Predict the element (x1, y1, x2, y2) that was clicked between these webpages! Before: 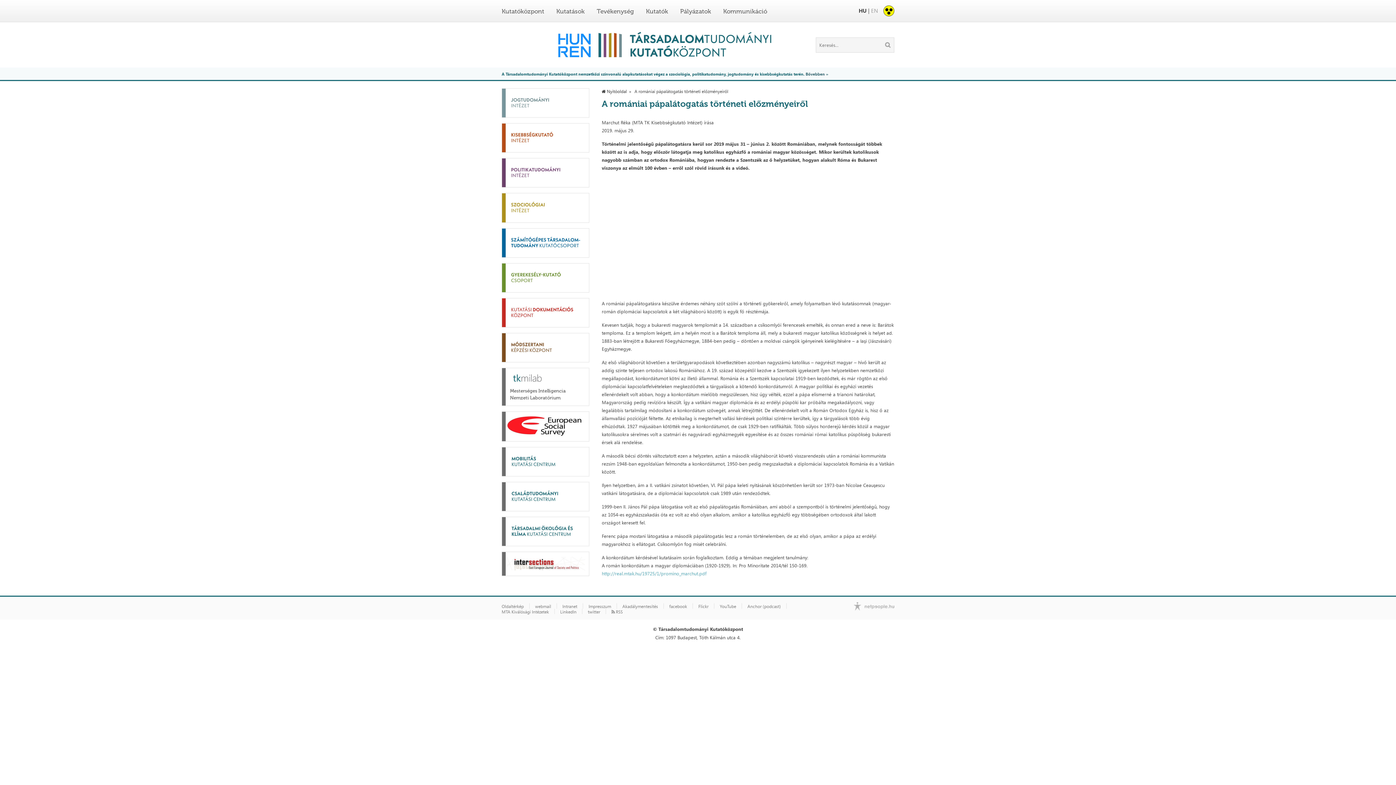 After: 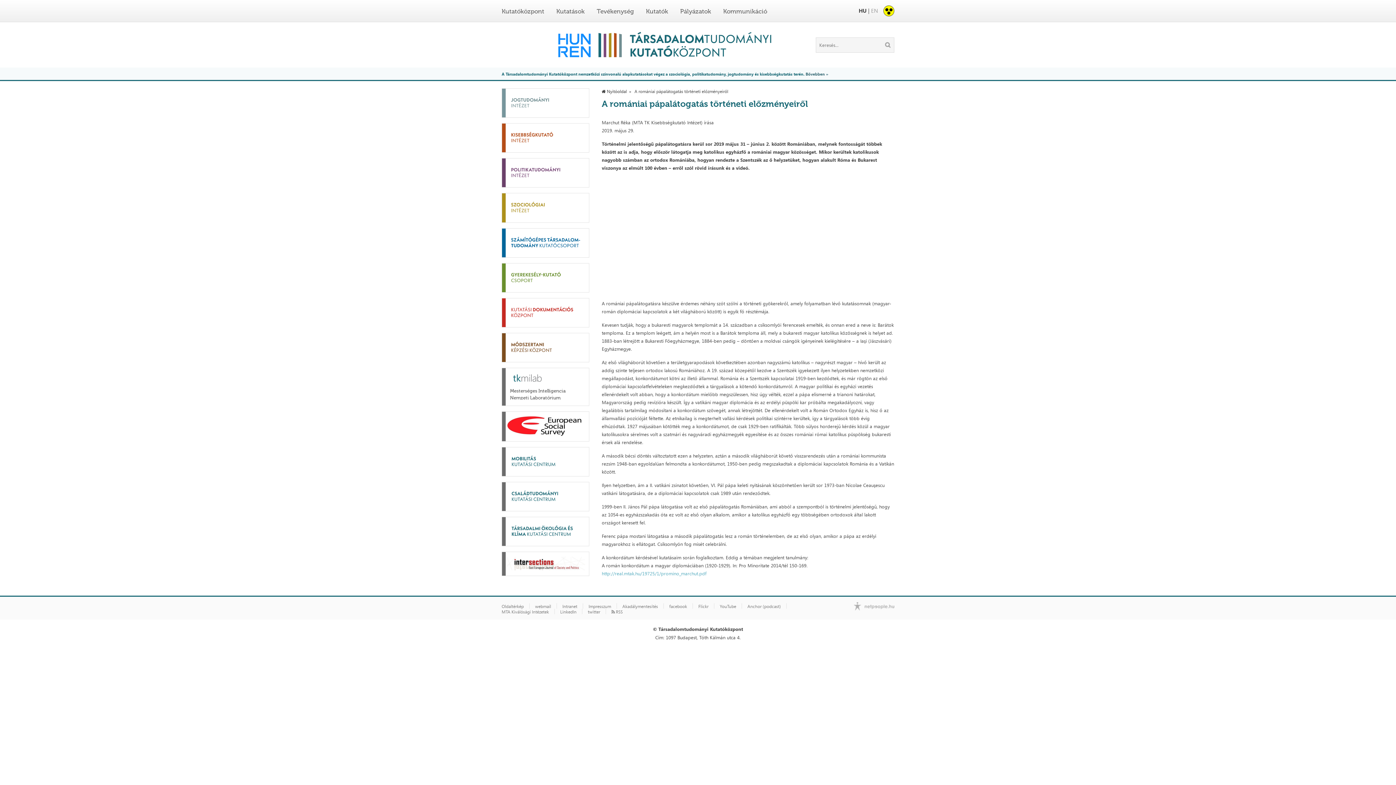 Action: bbox: (854, 602, 894, 610)